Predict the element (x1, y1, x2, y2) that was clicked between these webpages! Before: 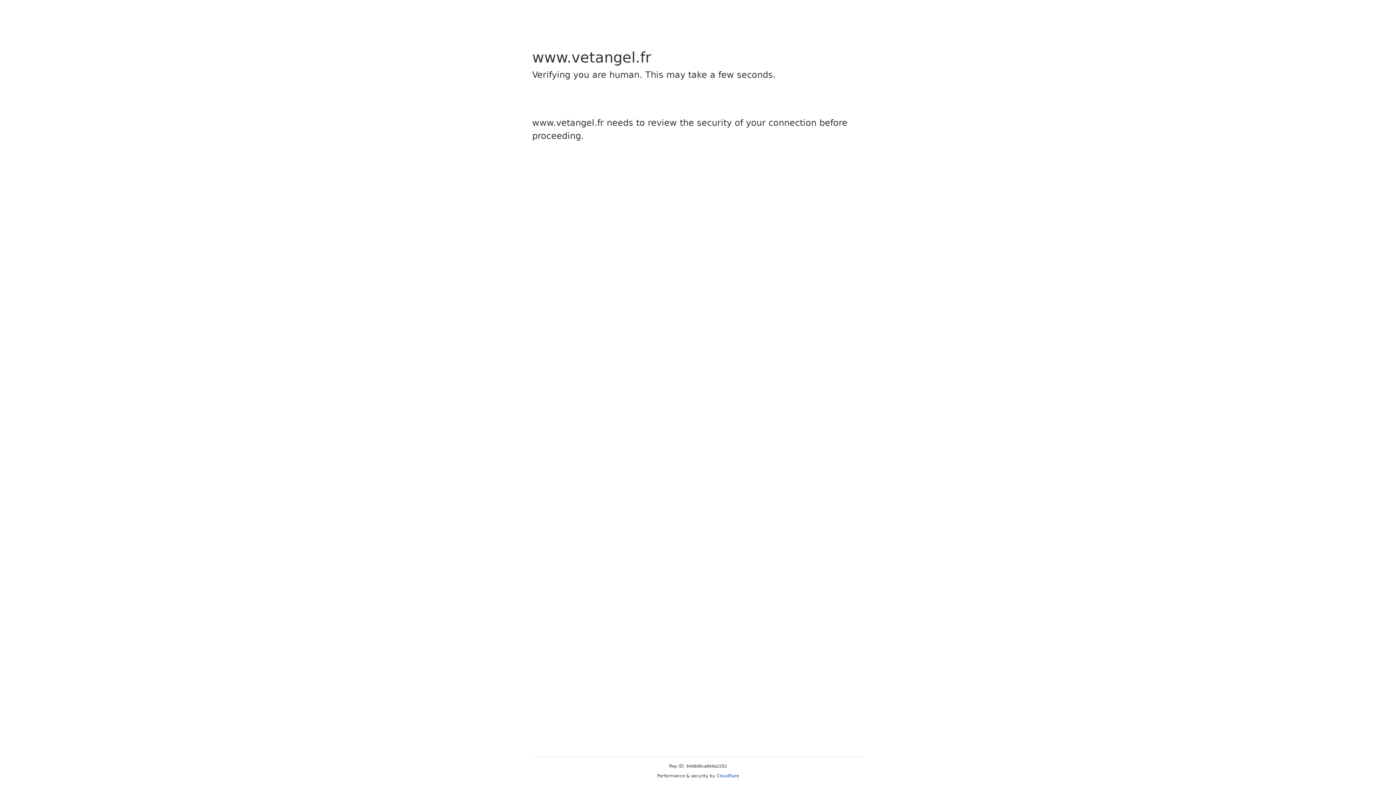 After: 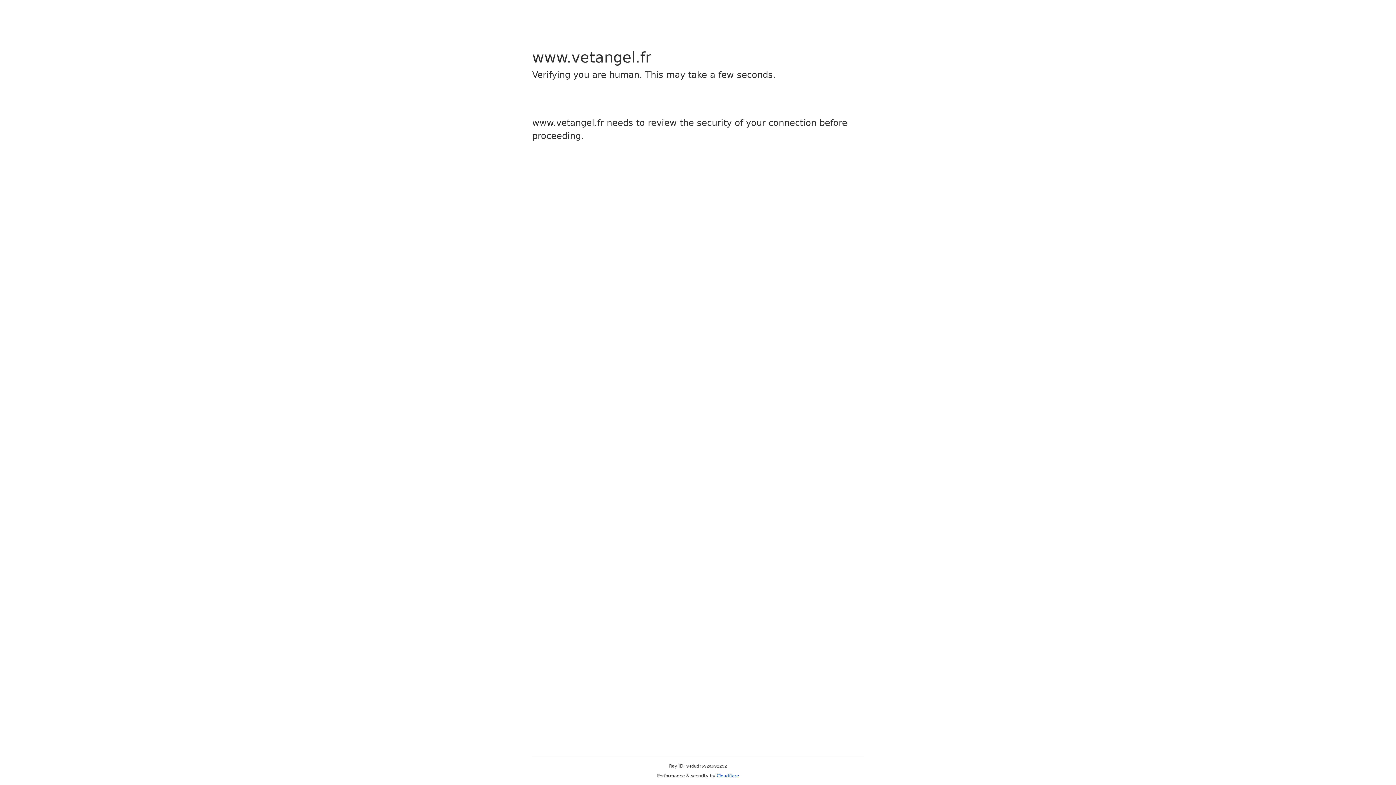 Action: bbox: (716, 773, 739, 778) label: Cloudflare